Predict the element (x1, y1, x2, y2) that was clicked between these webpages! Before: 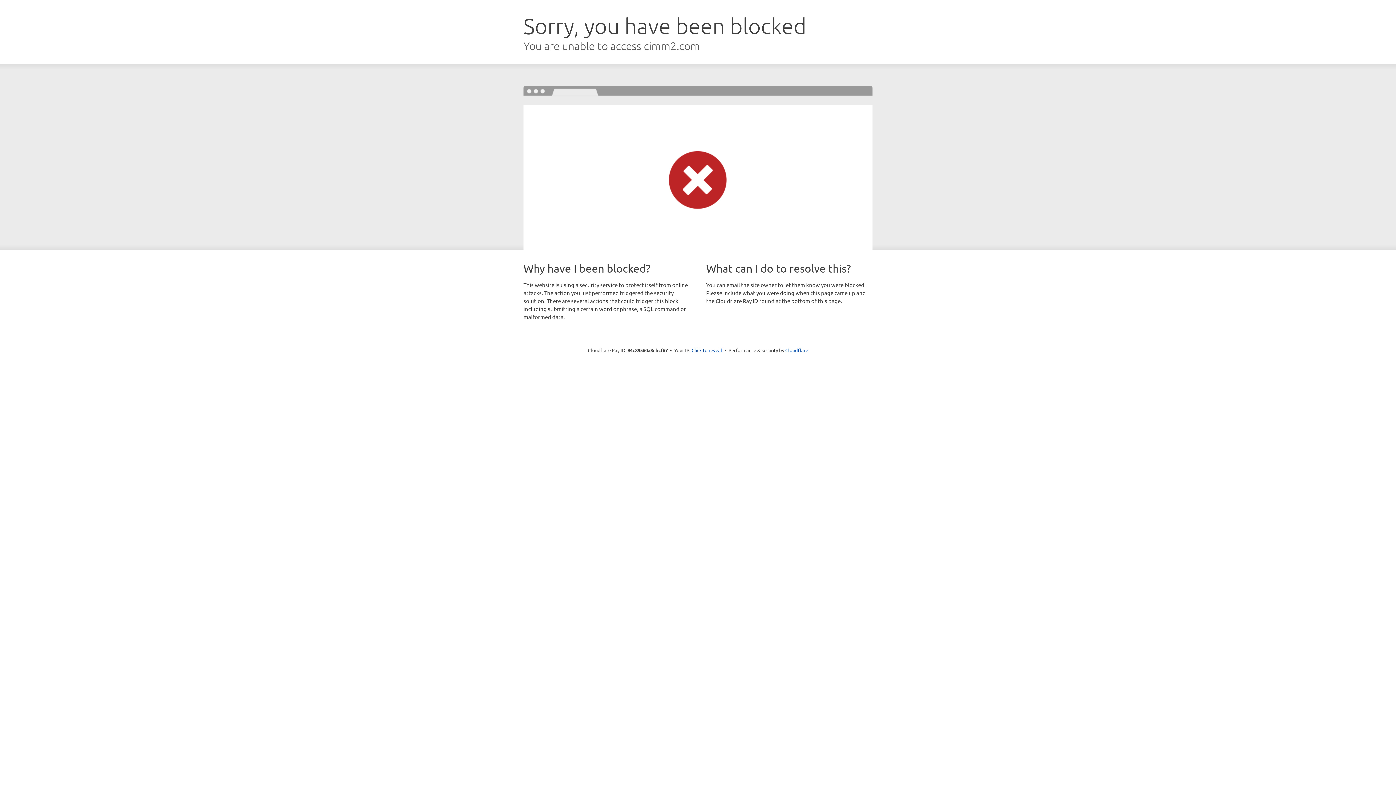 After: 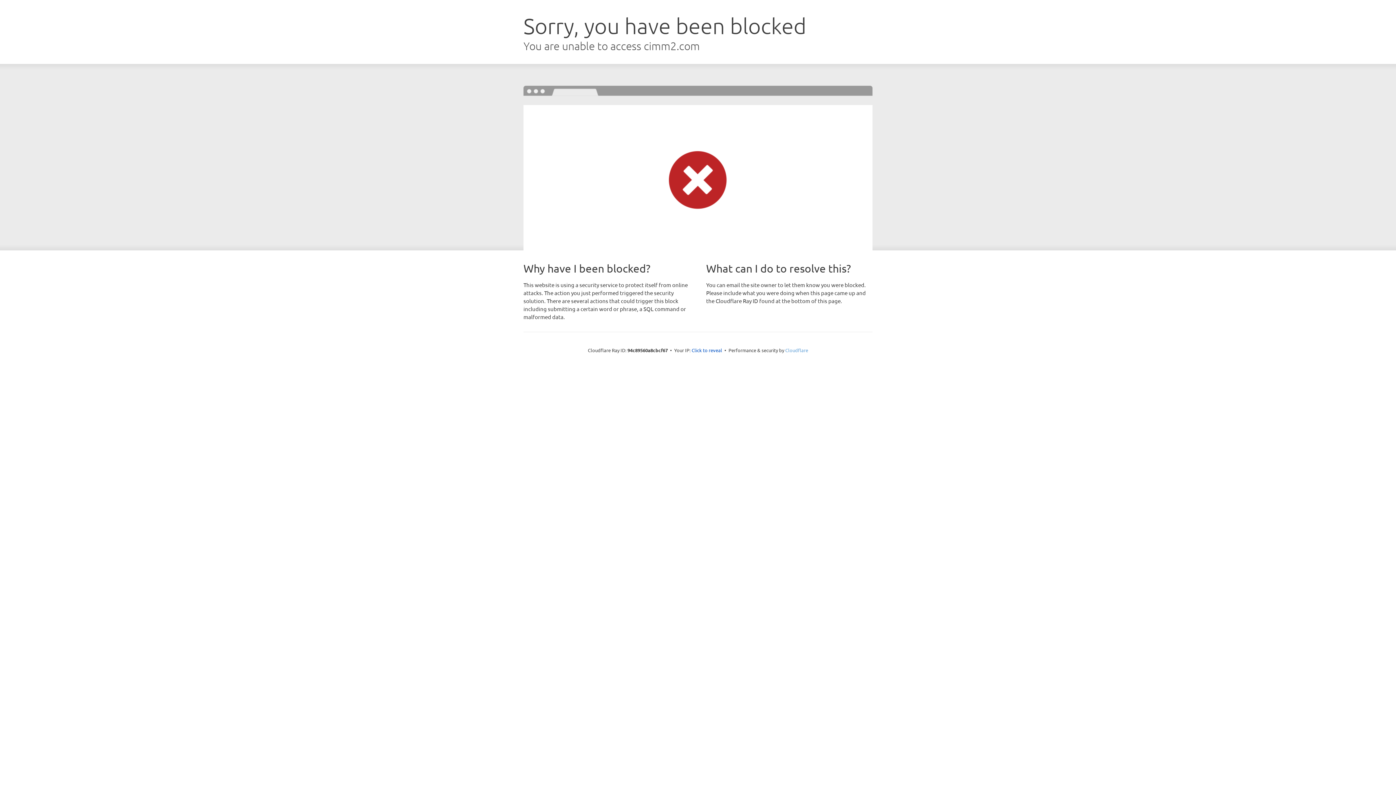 Action: bbox: (785, 347, 808, 353) label: Cloudflare